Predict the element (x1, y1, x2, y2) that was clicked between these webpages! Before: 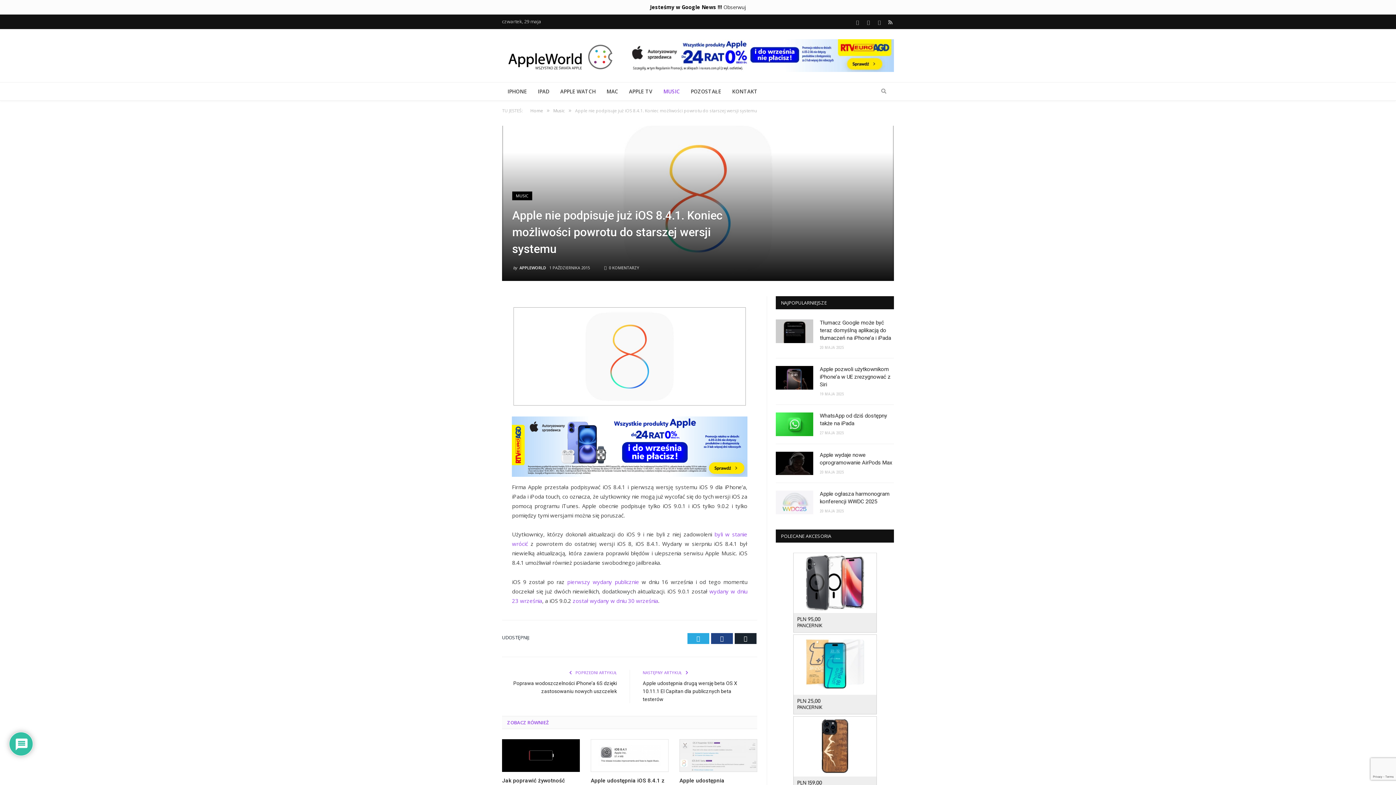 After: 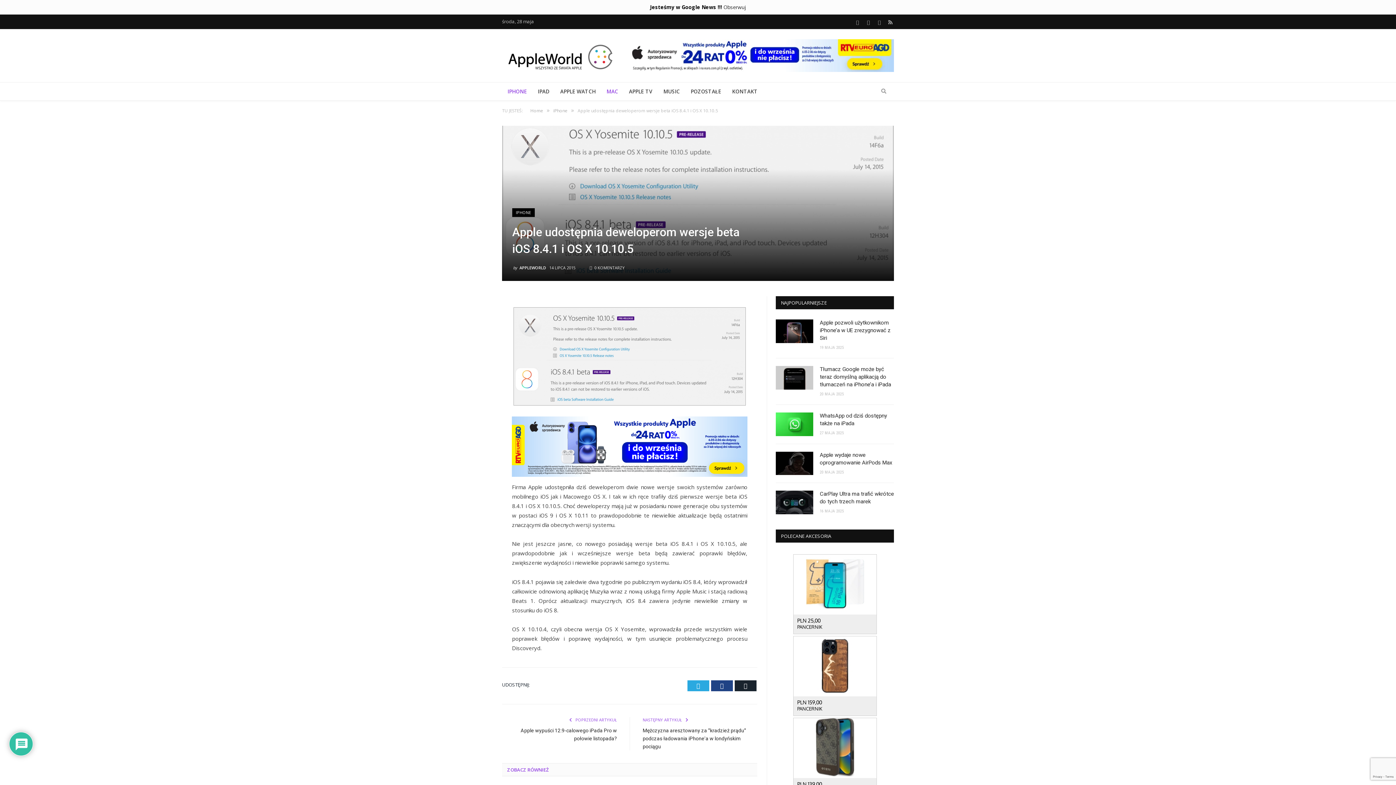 Action: bbox: (679, 739, 757, 772)